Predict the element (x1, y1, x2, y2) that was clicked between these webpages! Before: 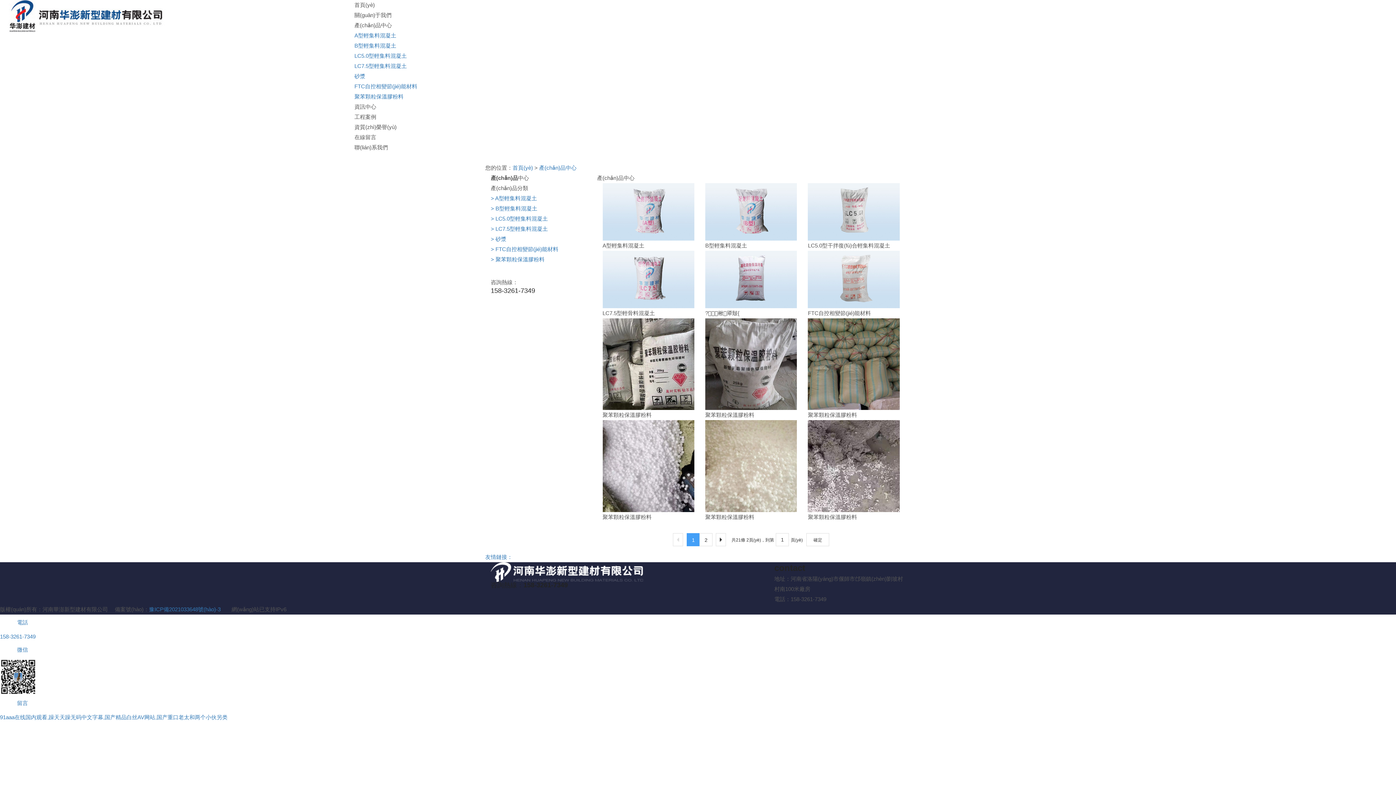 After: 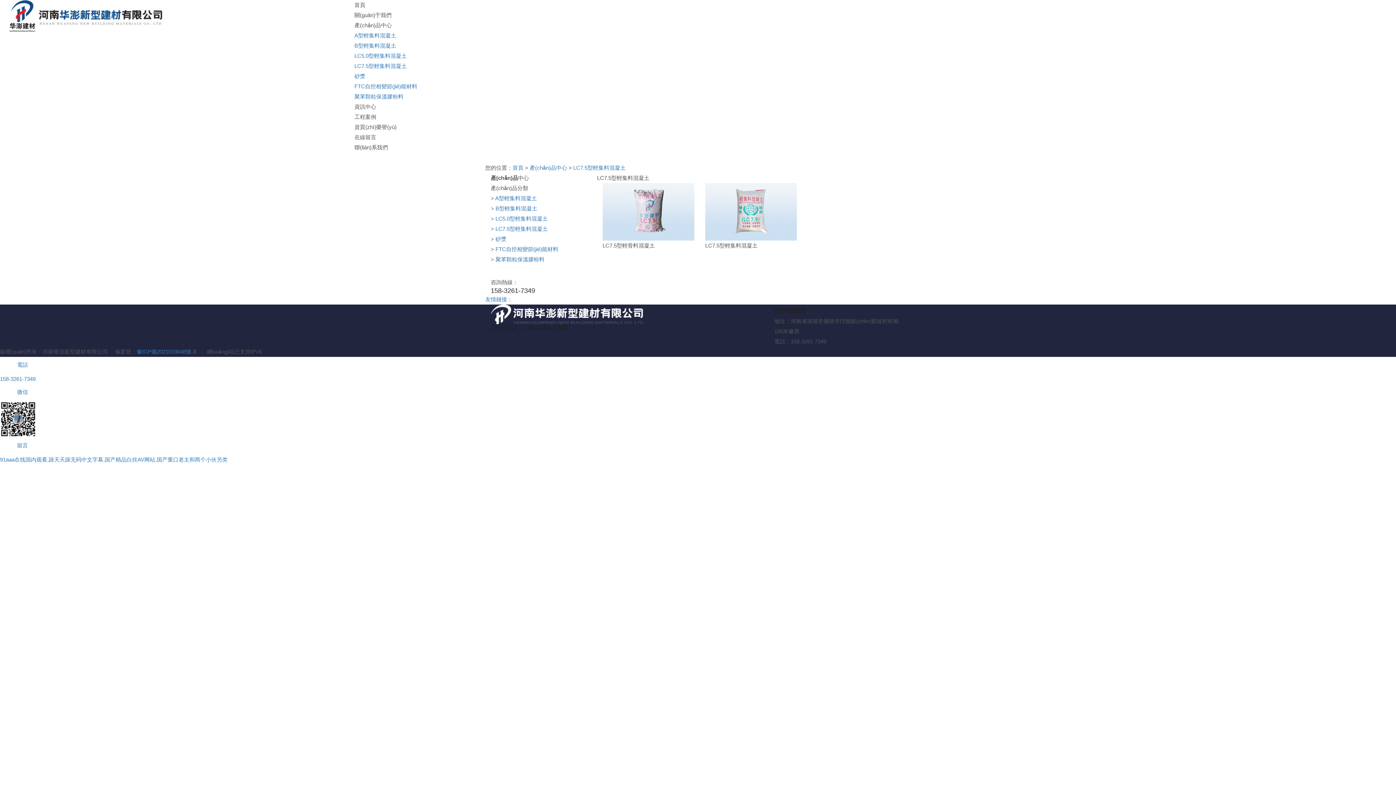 Action: label: LC7.5型輕集料混凝土 bbox: (354, 62, 406, 69)